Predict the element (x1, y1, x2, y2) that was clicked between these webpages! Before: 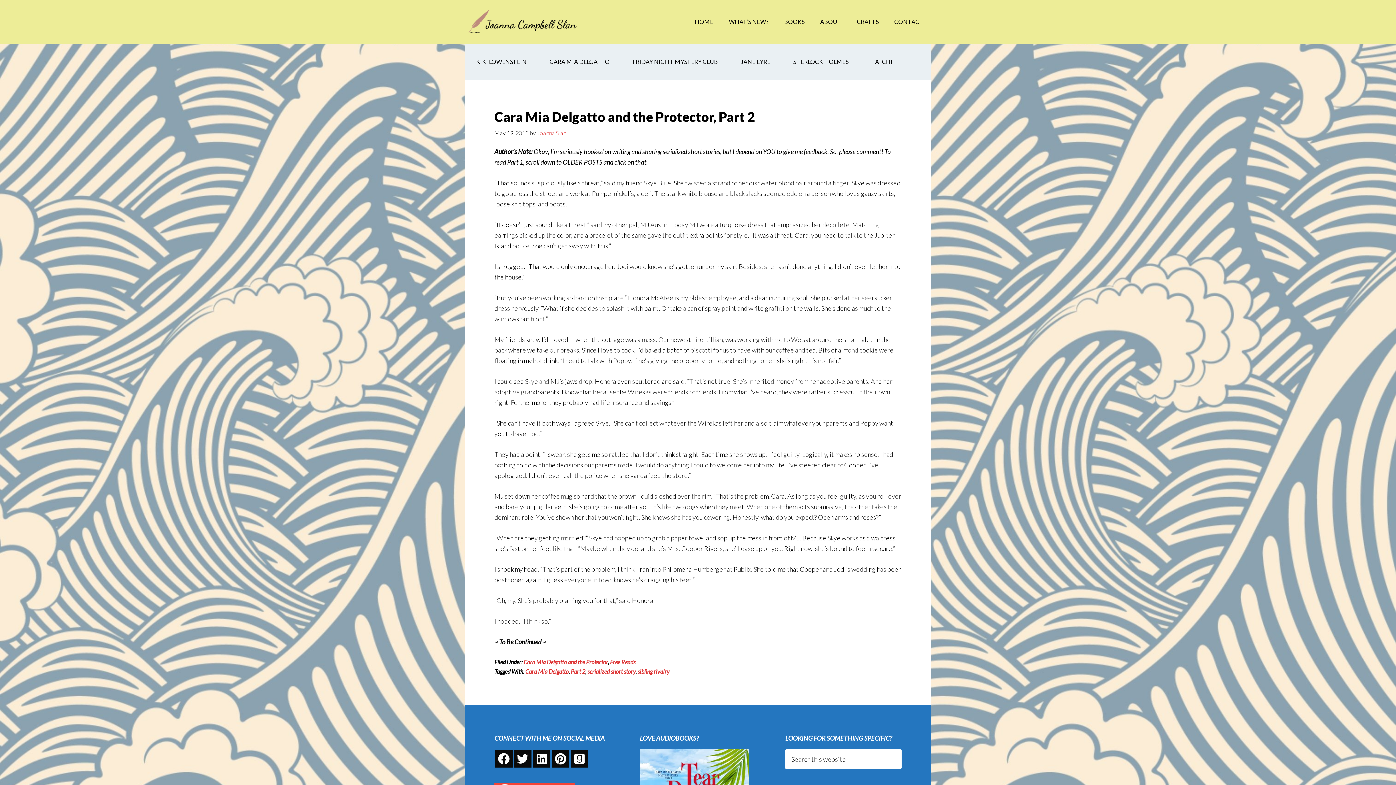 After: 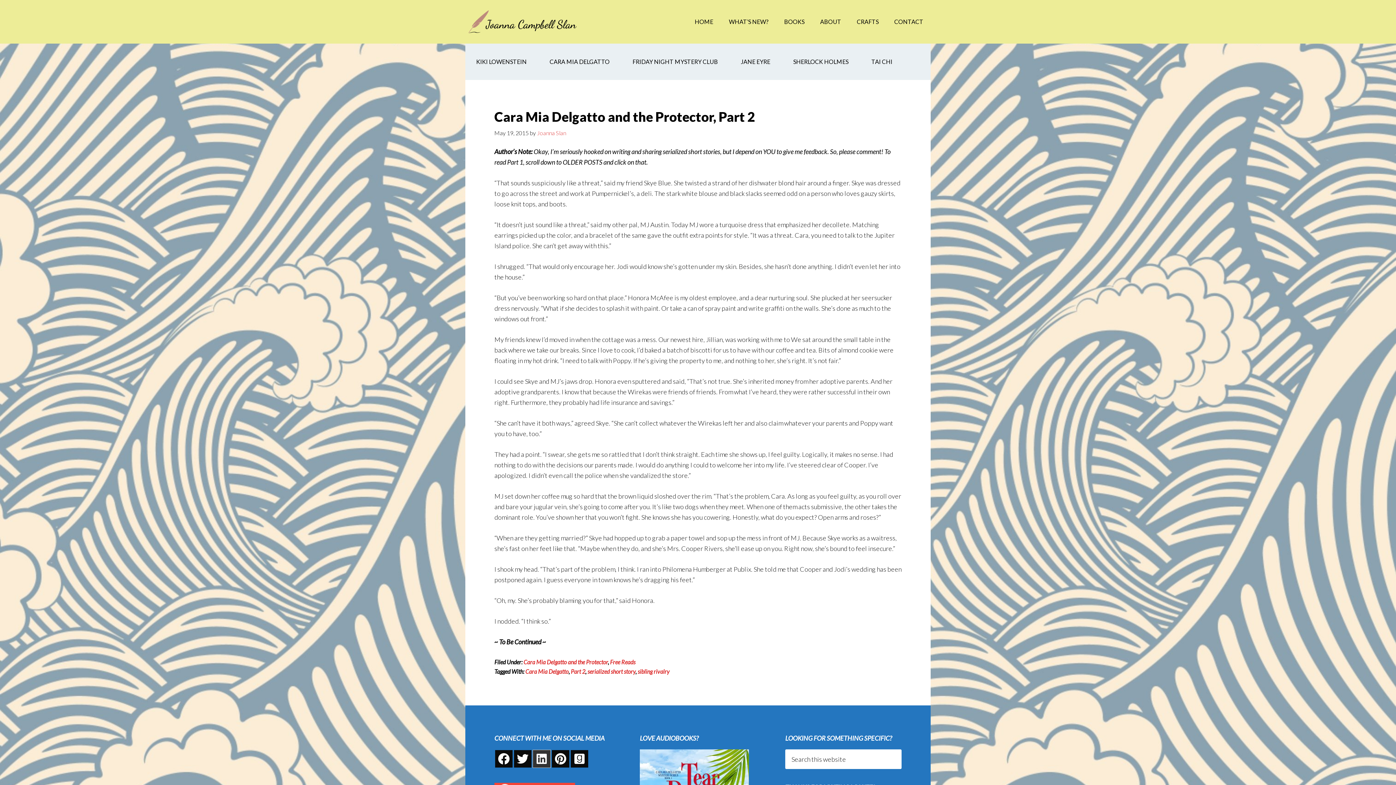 Action: bbox: (533, 750, 550, 768)